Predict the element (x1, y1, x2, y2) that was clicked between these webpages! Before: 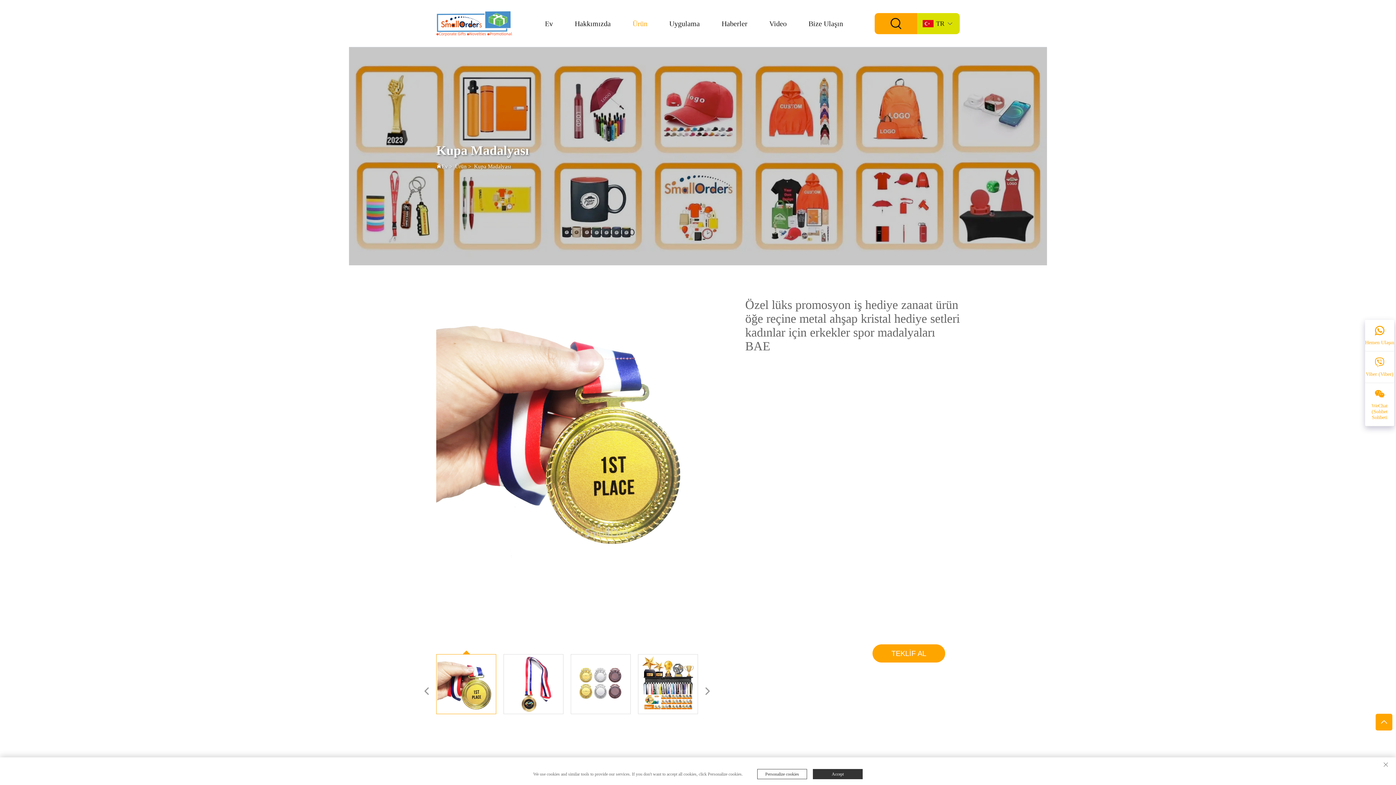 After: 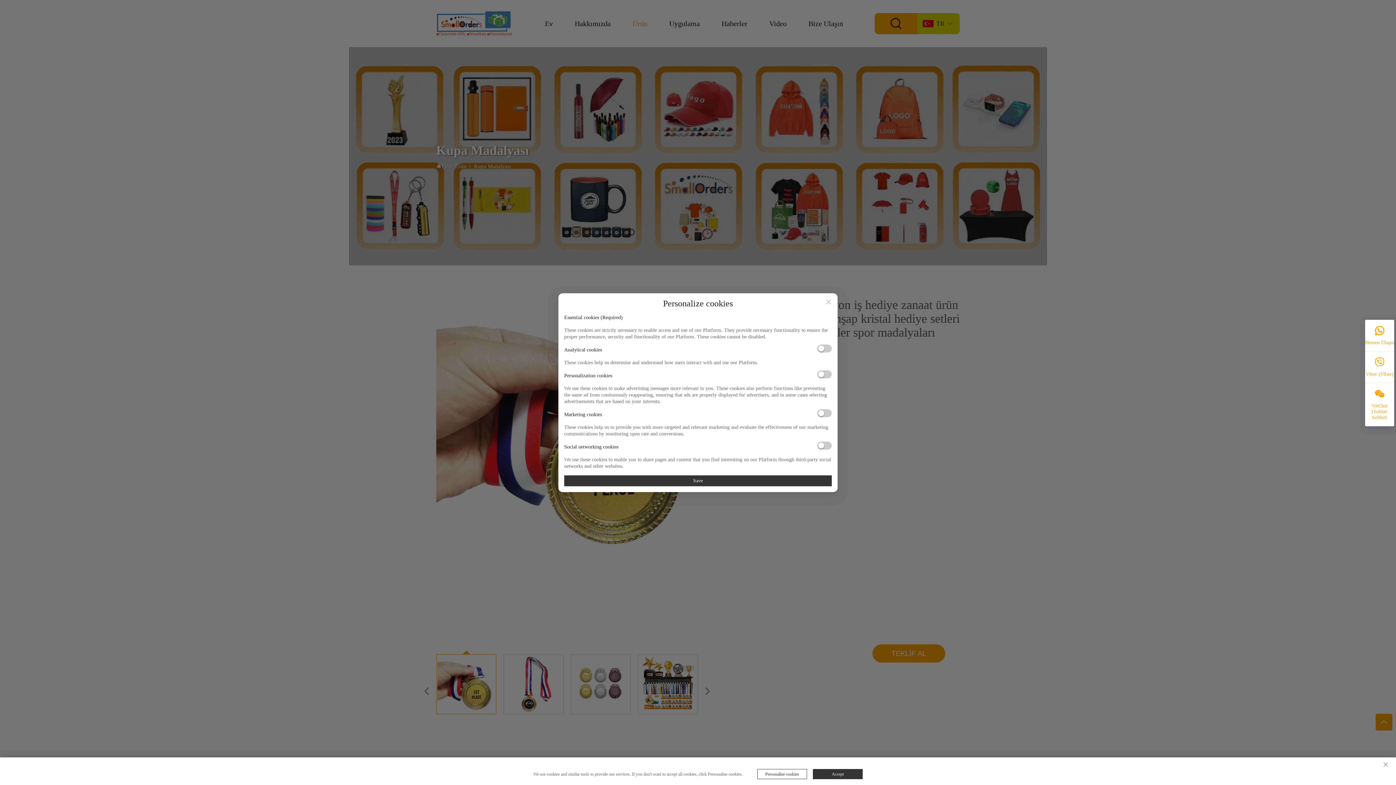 Action: bbox: (757, 769, 807, 779) label: Personalize cookies